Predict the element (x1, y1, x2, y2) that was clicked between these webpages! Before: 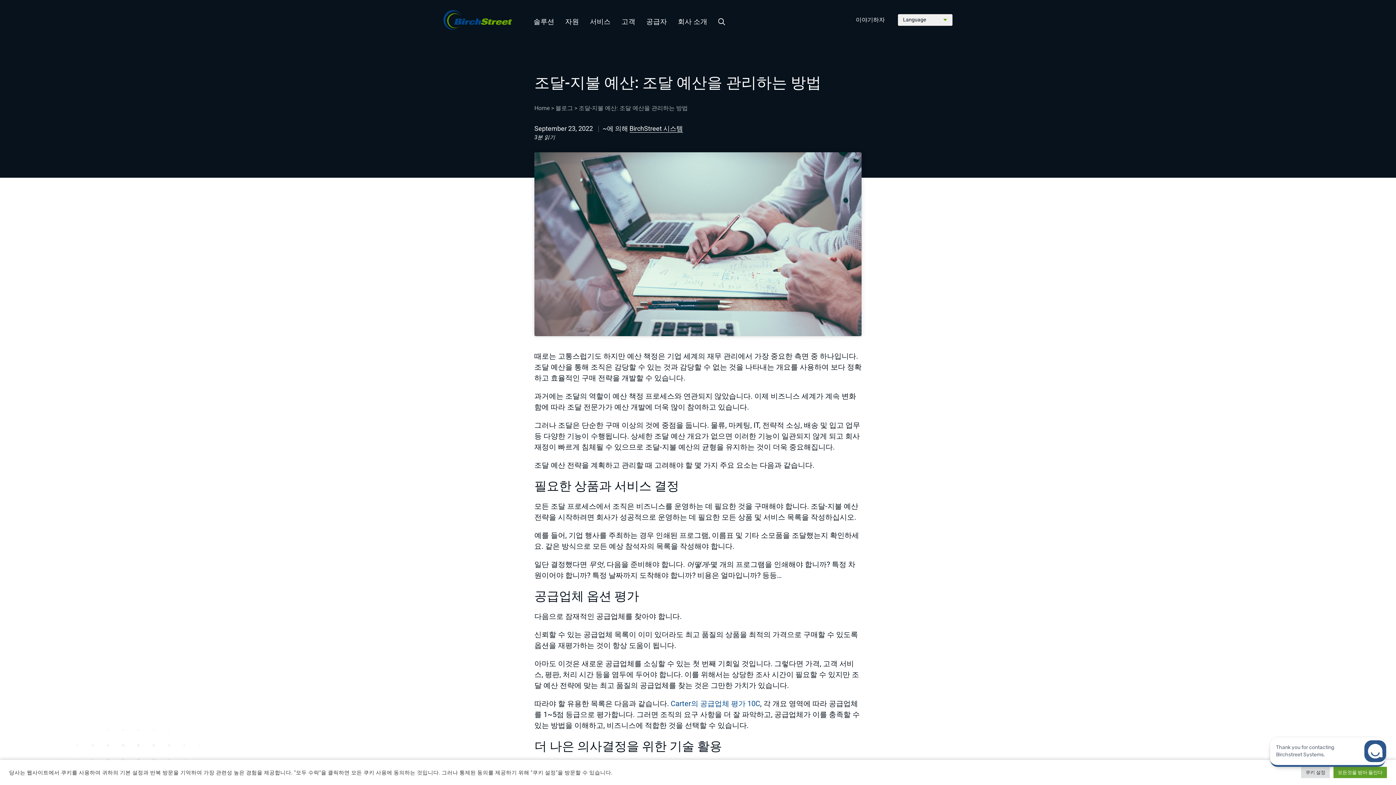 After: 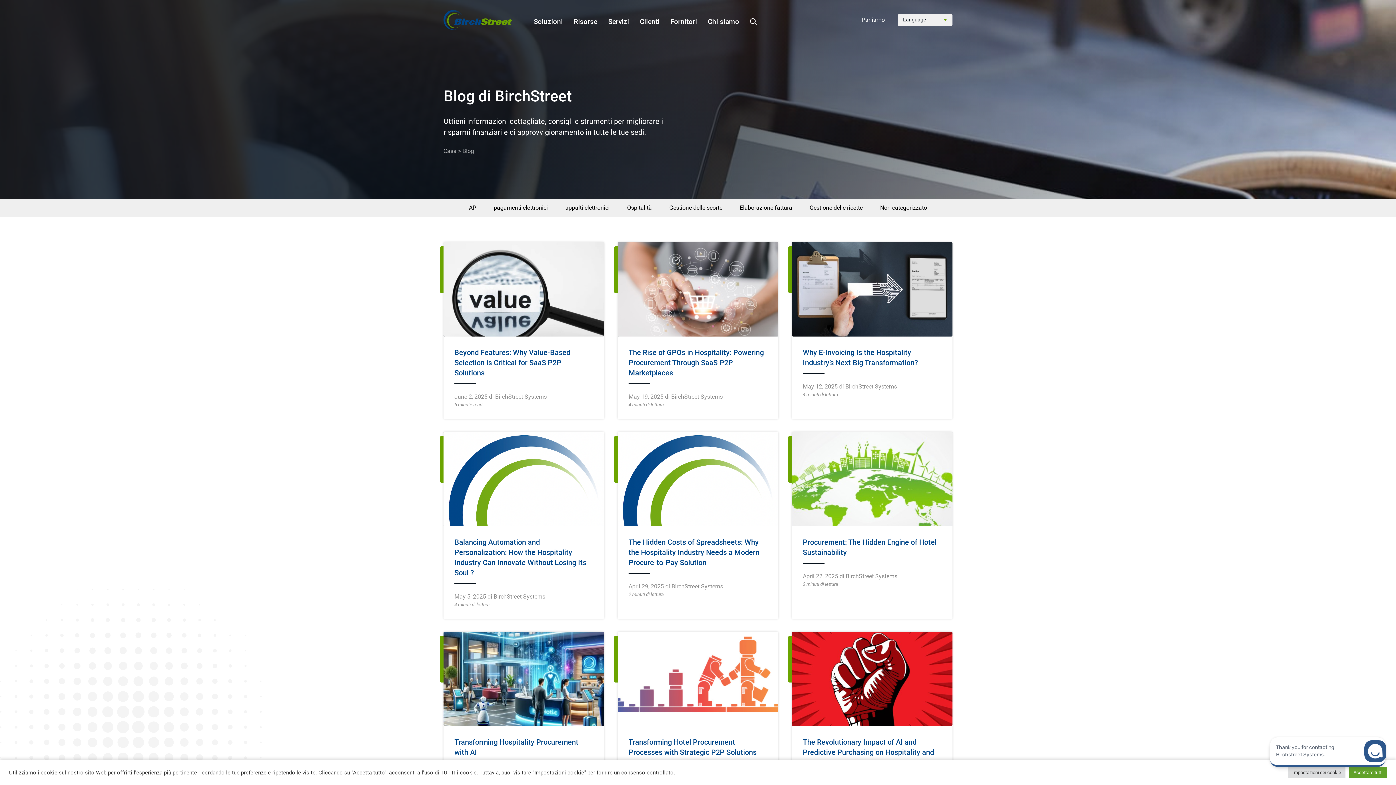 Action: bbox: (555, 104, 573, 111) label: 블로그